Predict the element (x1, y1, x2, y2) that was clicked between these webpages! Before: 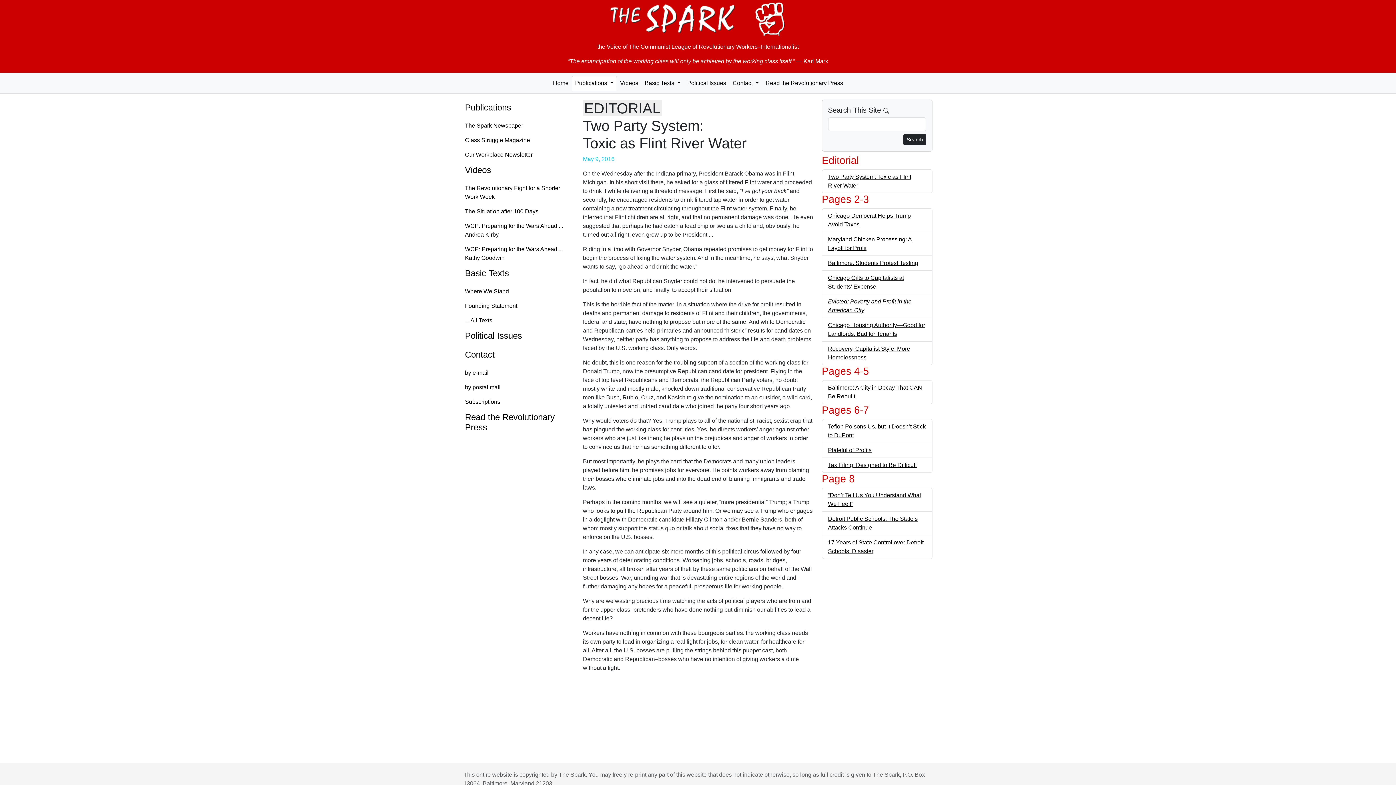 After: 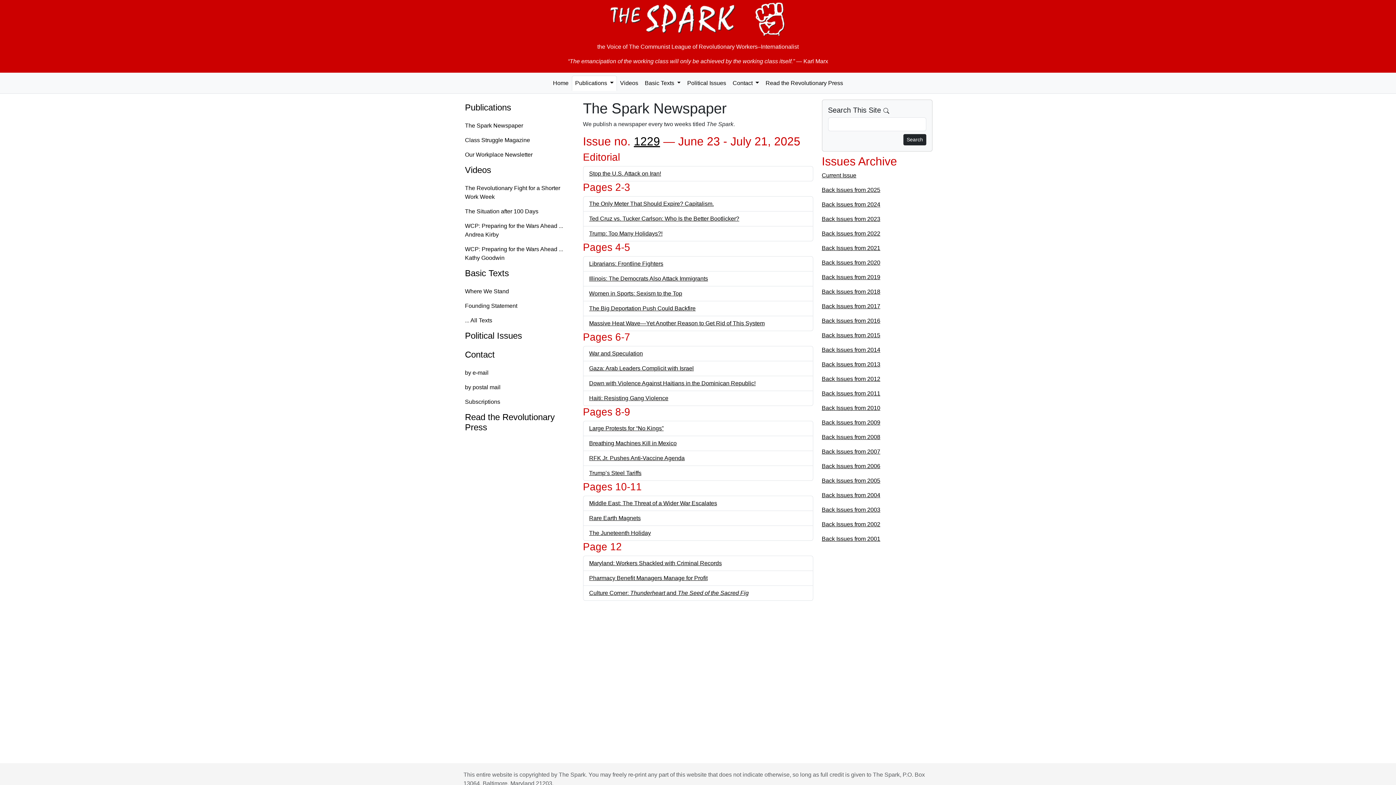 Action: bbox: (459, 118, 574, 133) label: The Spark Newspaper